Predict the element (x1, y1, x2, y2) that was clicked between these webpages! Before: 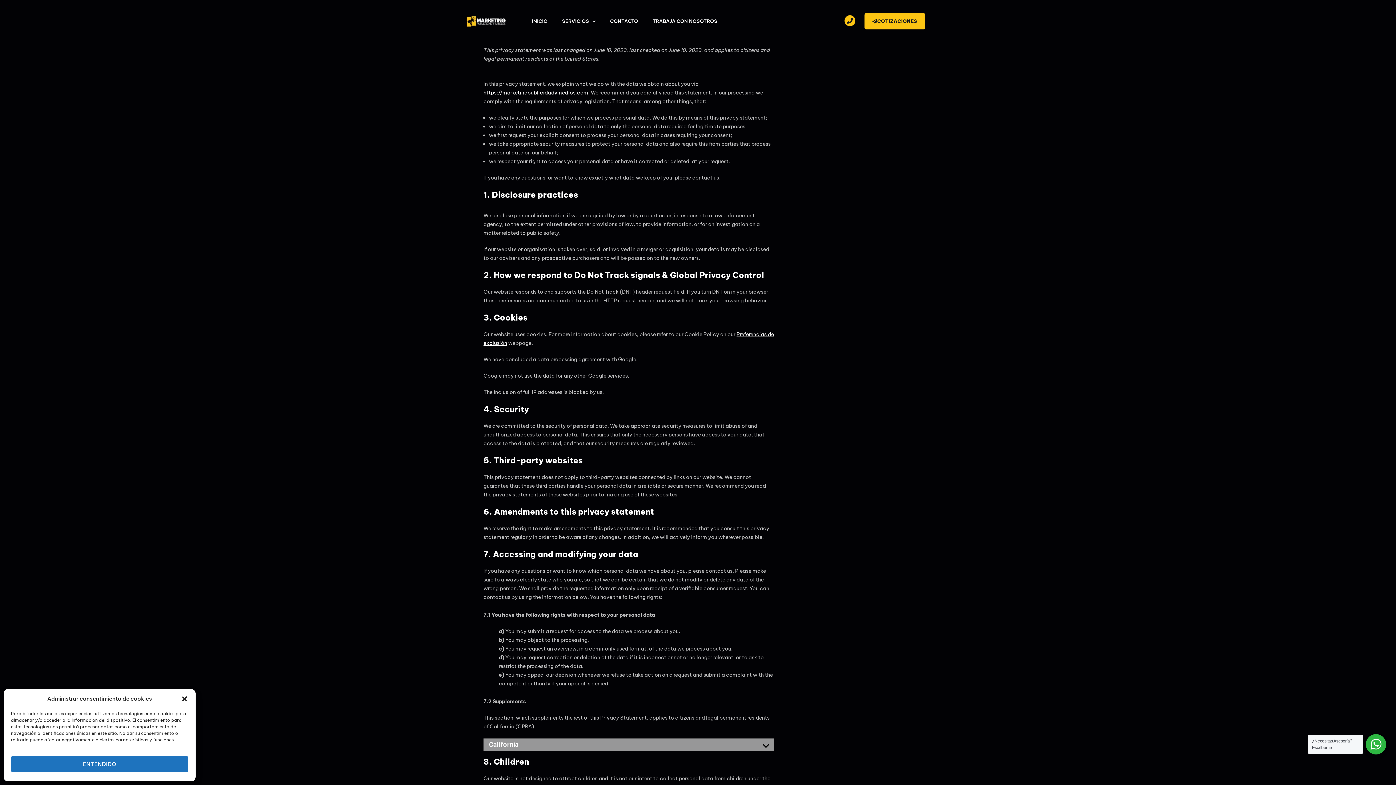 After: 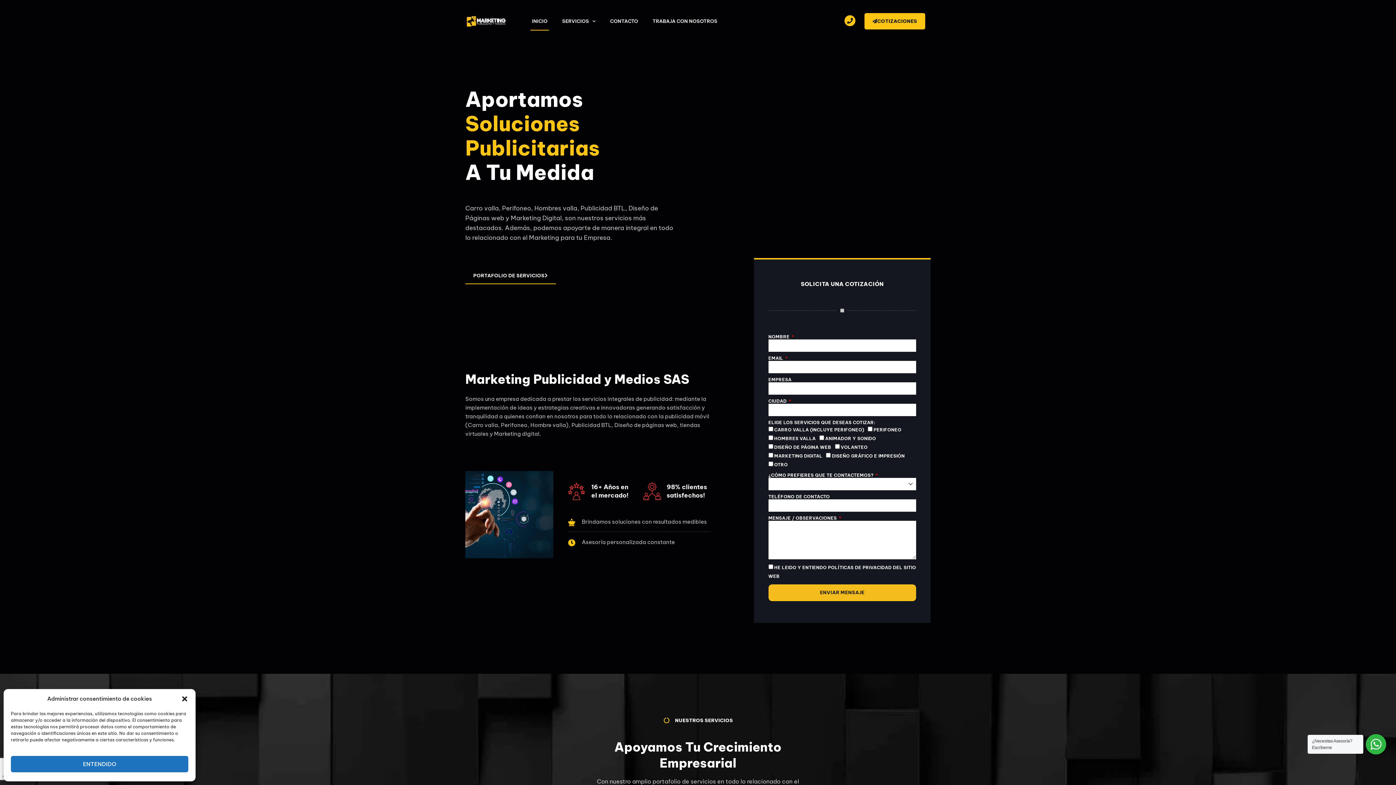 Action: label: https://marketingpublicidadymedios.com bbox: (483, 89, 588, 96)